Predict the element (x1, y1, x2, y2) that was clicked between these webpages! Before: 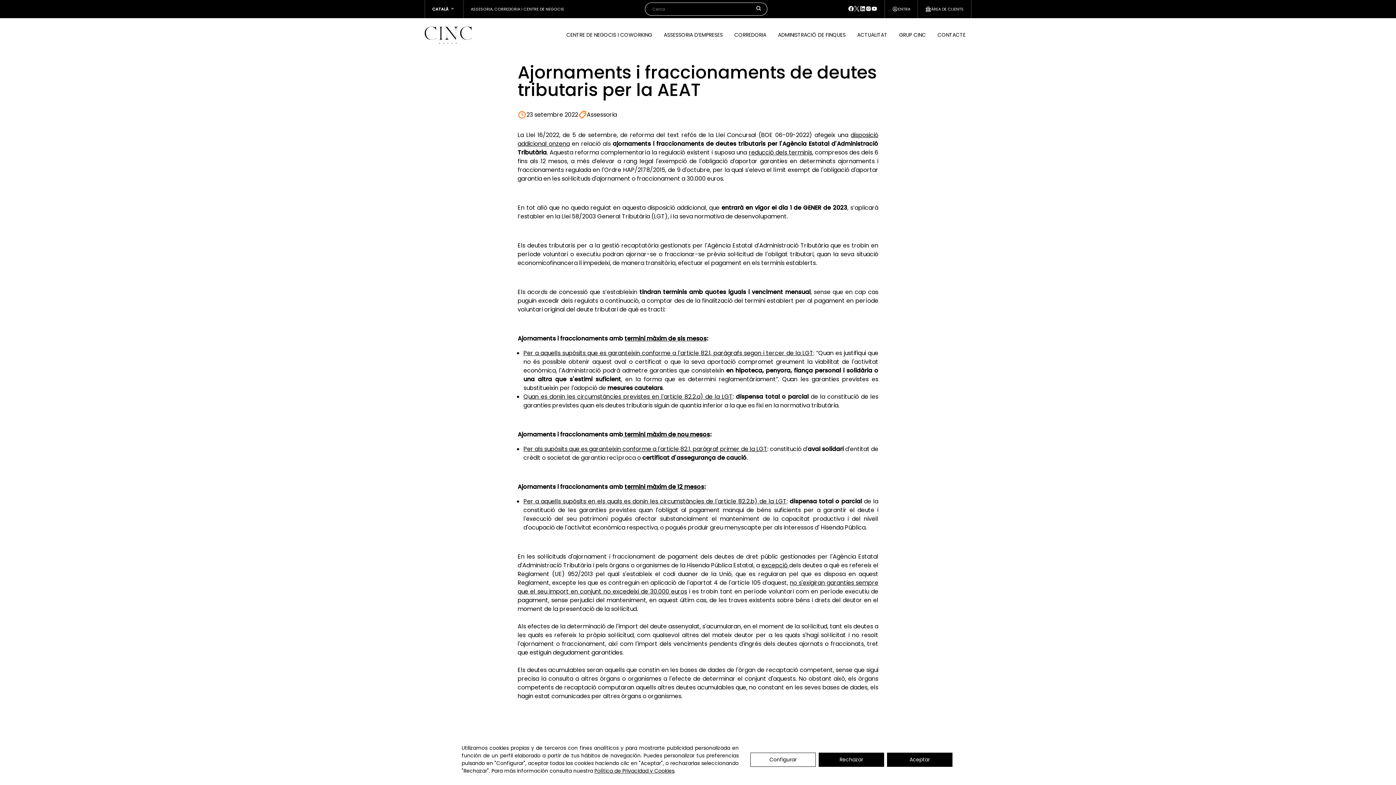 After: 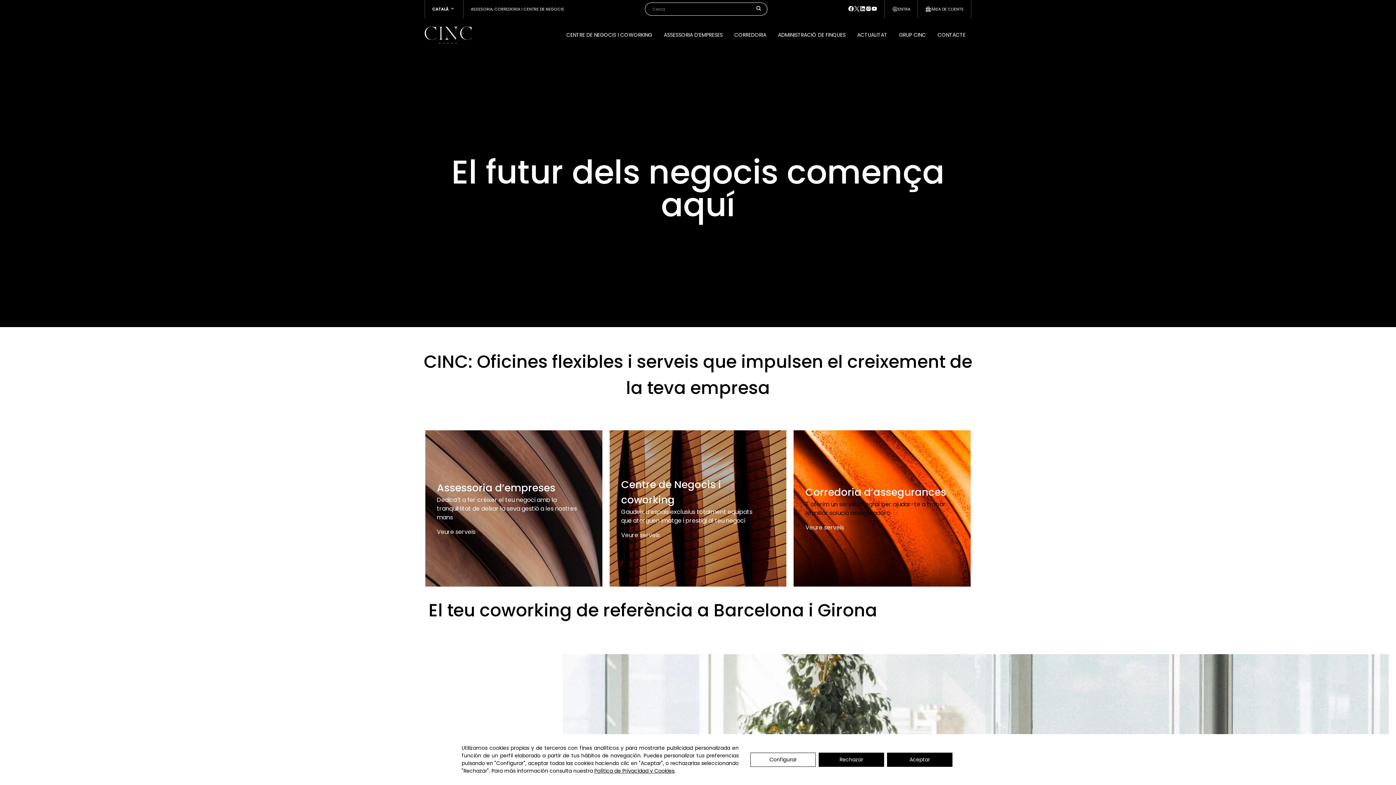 Action: label: CINC bbox: (424, 24, 472, 45)